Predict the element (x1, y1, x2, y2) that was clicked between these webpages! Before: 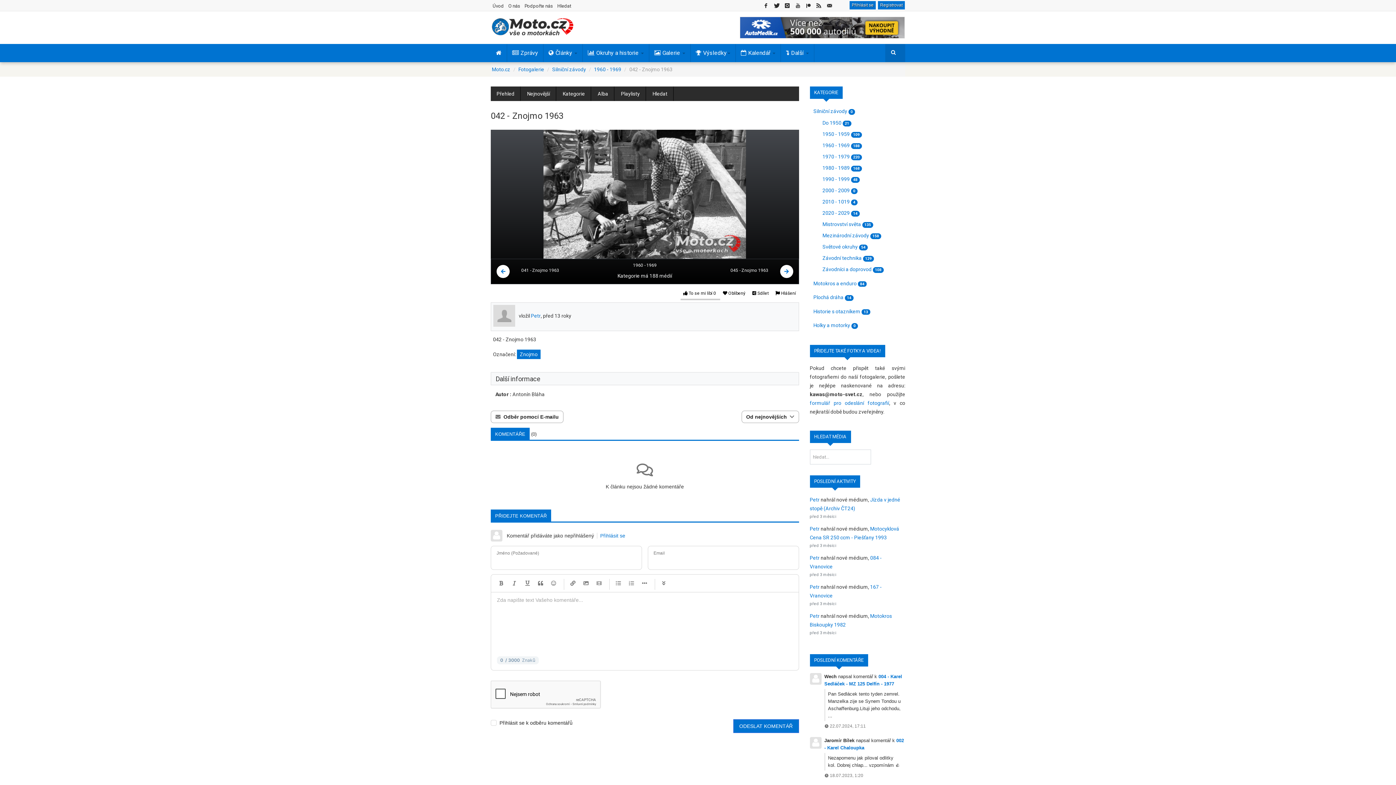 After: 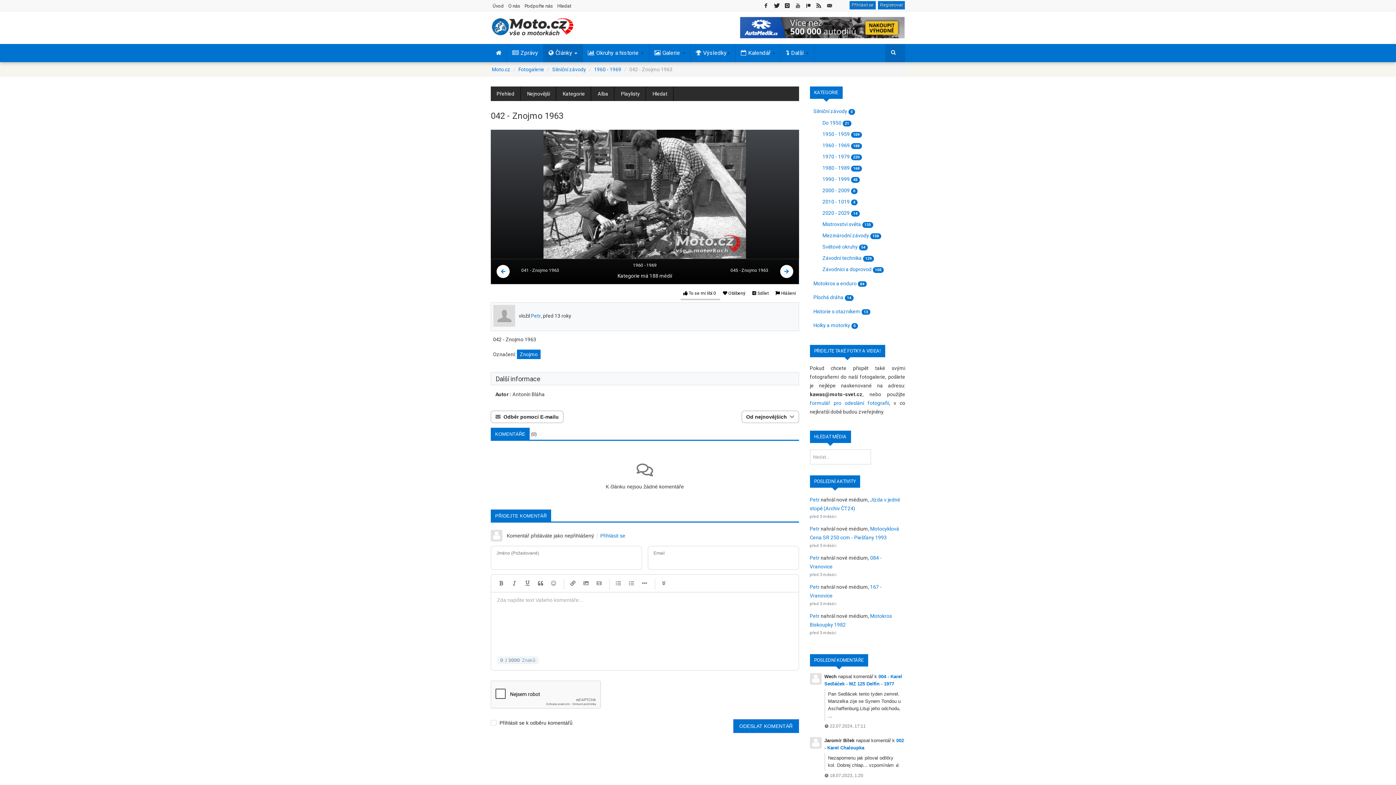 Action: label: Články  bbox: (543, 44, 582, 62)